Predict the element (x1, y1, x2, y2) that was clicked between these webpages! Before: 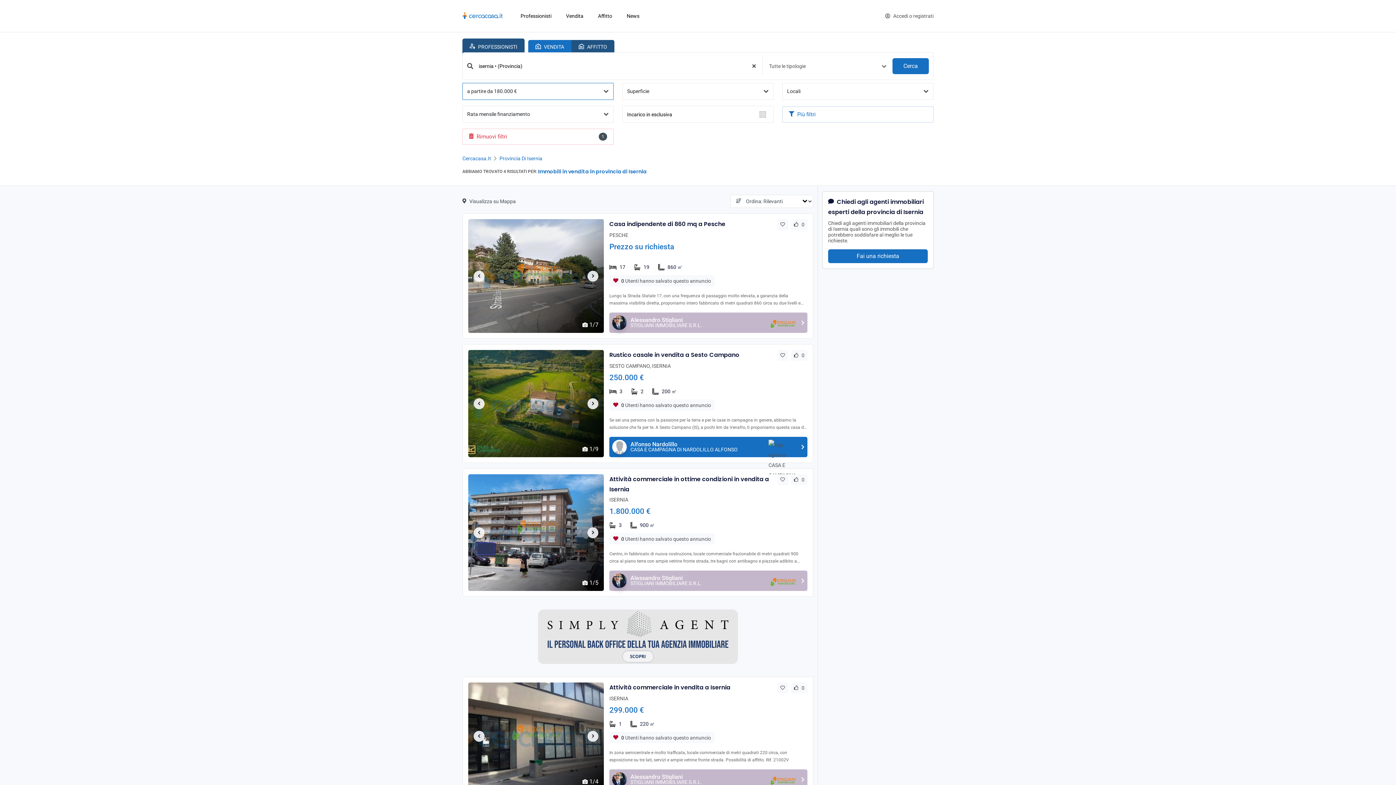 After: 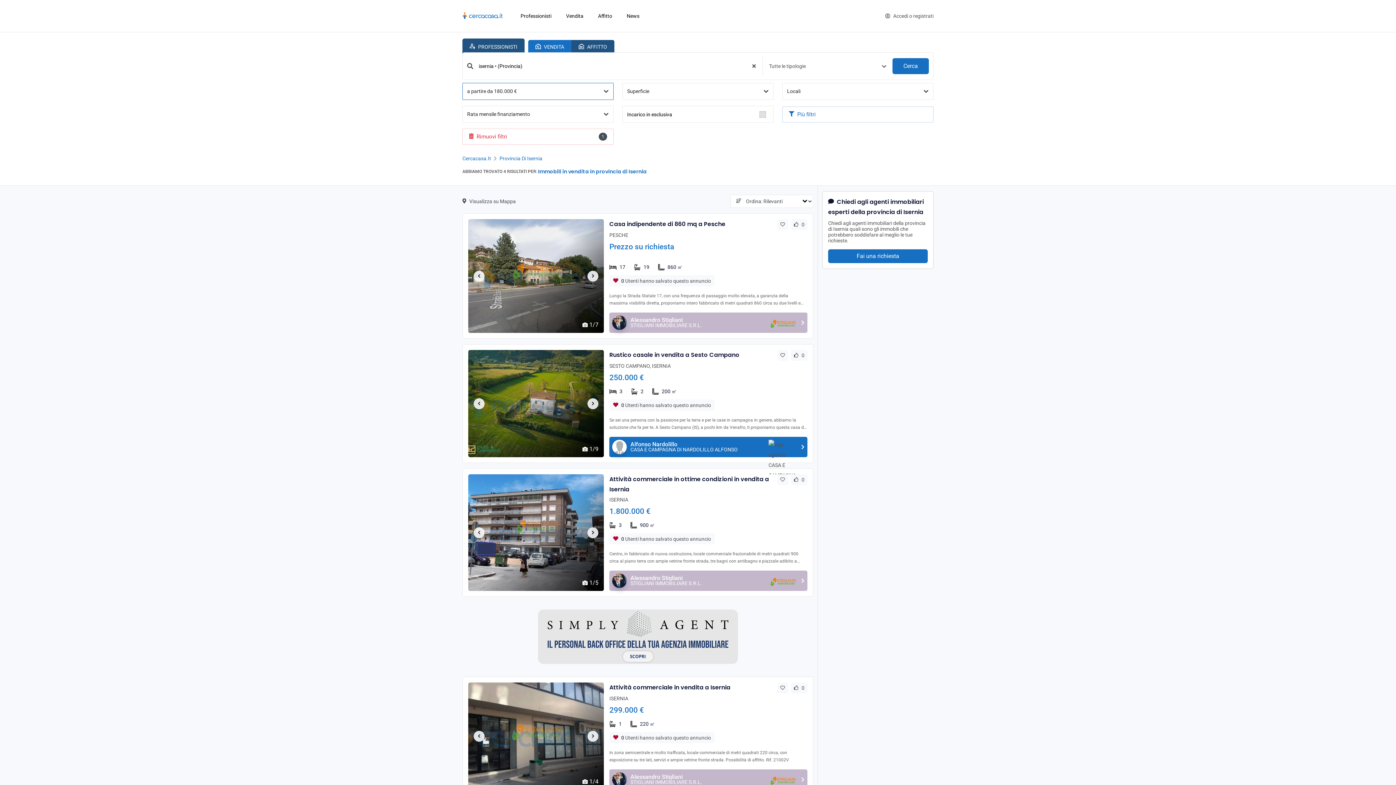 Action: label:  Più filtri bbox: (782, 106, 933, 122)